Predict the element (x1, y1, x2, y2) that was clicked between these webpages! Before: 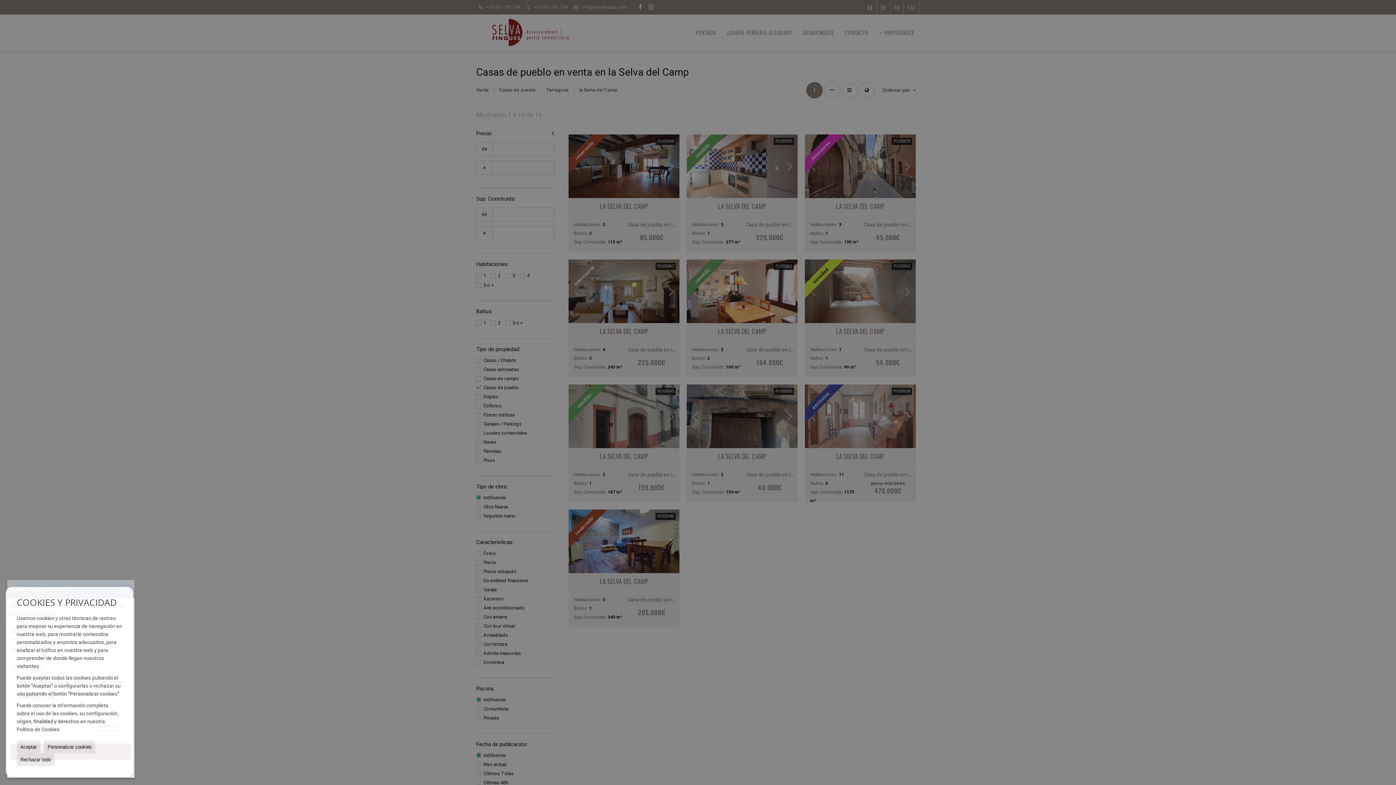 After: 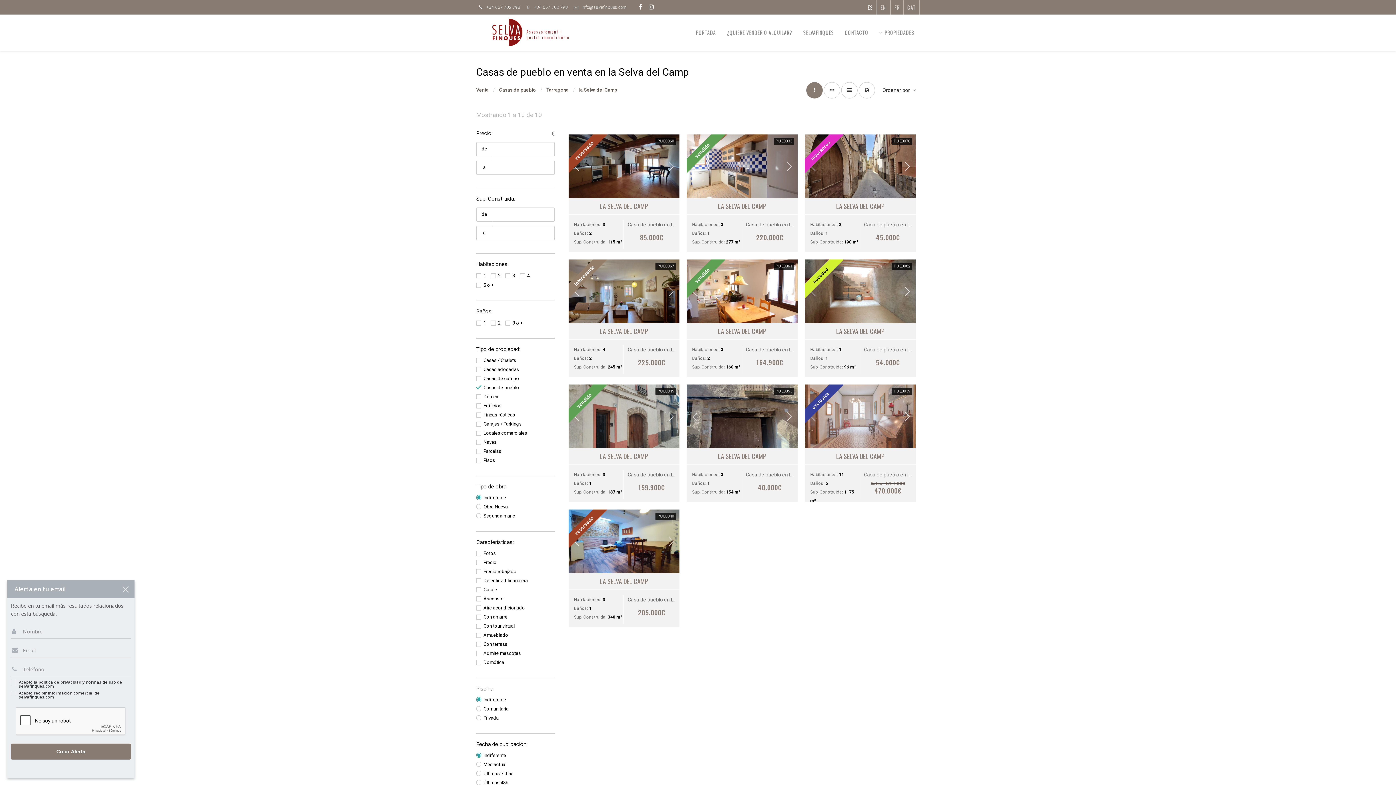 Action: label: Rechazar todo bbox: (16, 753, 54, 766)